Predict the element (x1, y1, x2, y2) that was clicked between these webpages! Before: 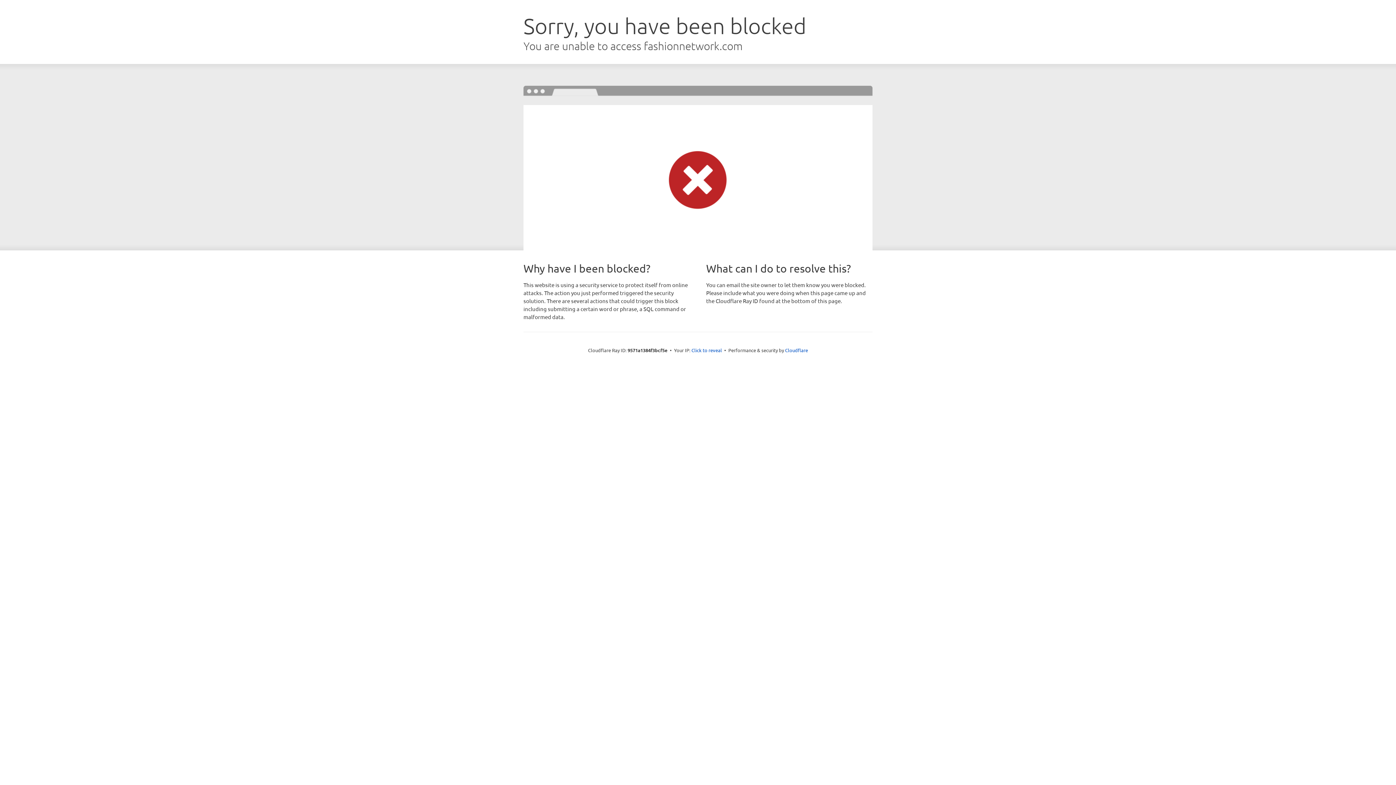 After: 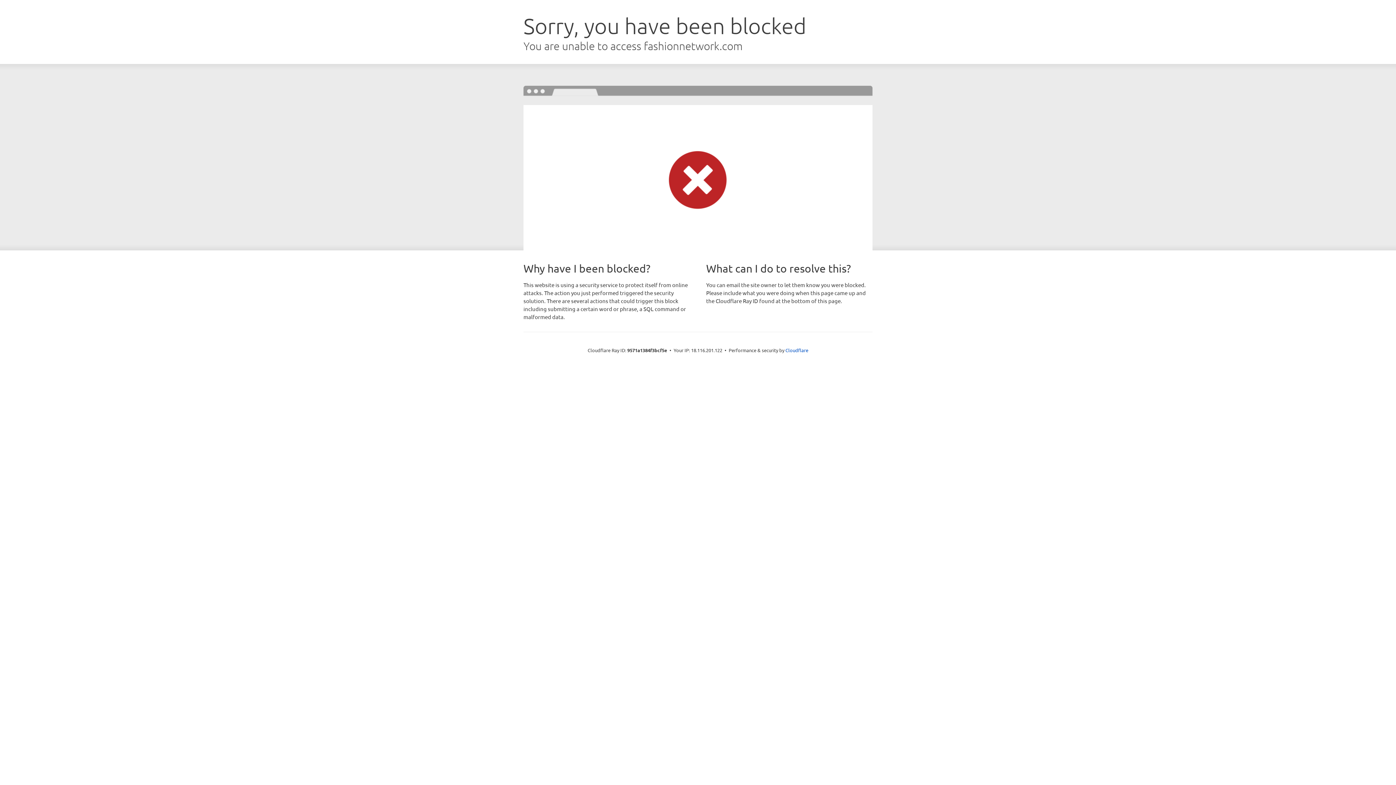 Action: label: Click to reveal bbox: (691, 346, 722, 353)